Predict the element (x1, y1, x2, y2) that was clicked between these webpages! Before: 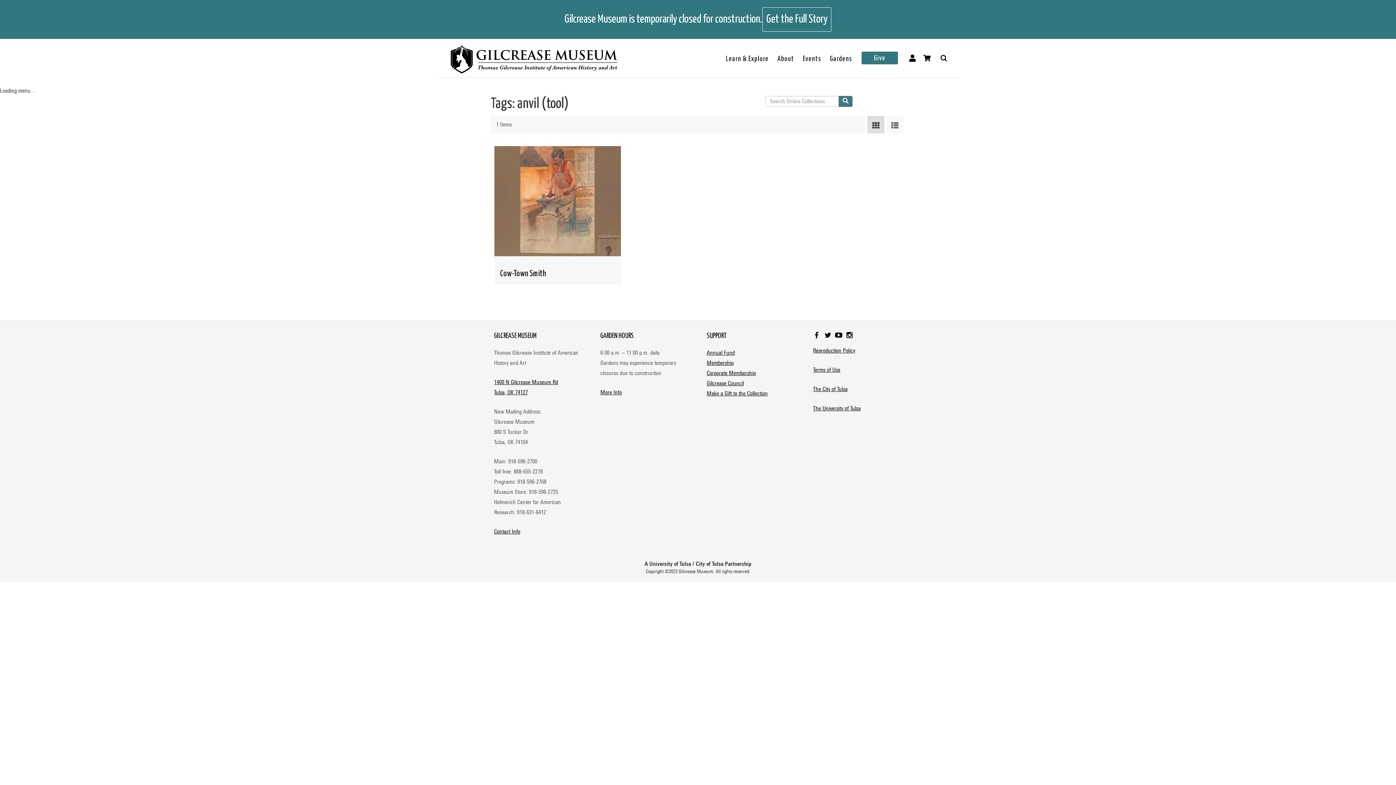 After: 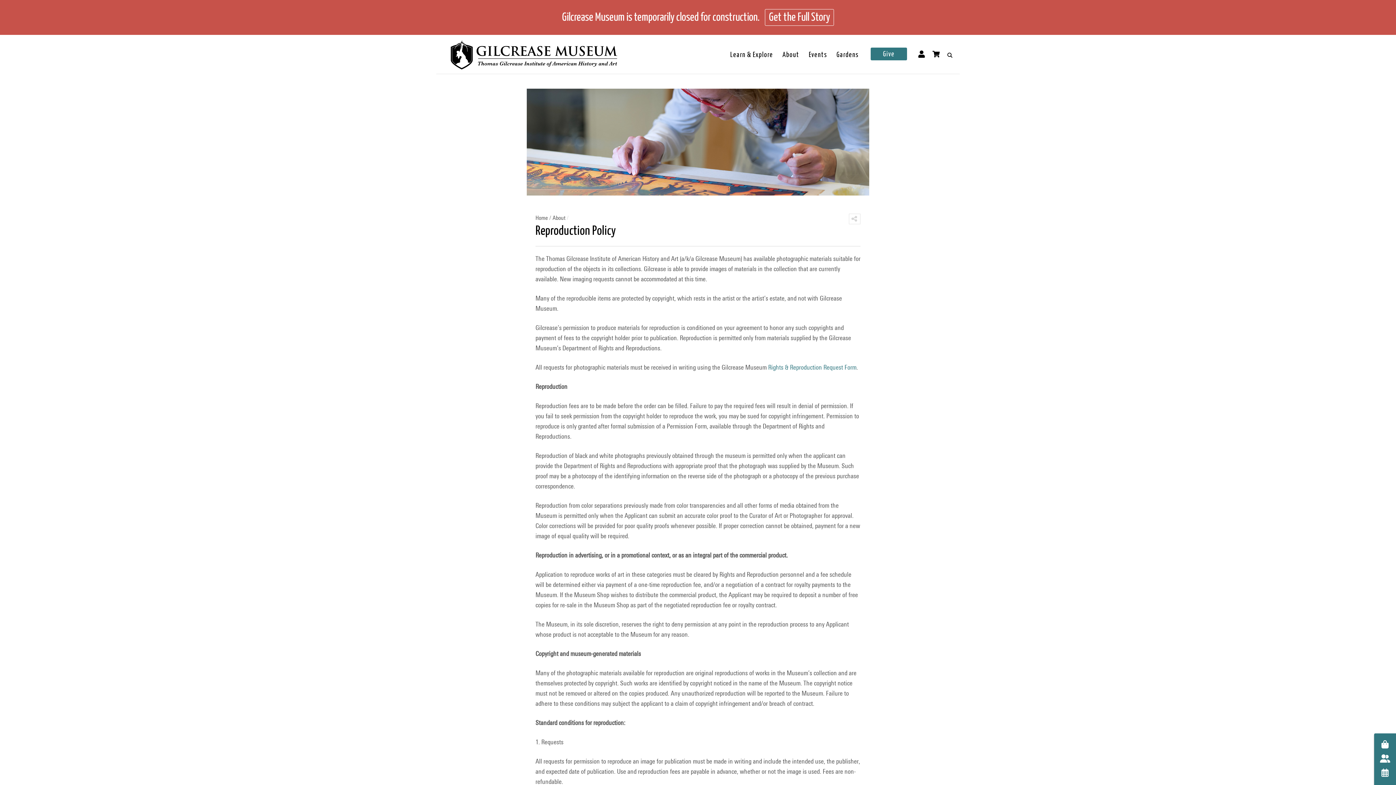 Action: label: Reproduction Policy bbox: (813, 347, 855, 354)